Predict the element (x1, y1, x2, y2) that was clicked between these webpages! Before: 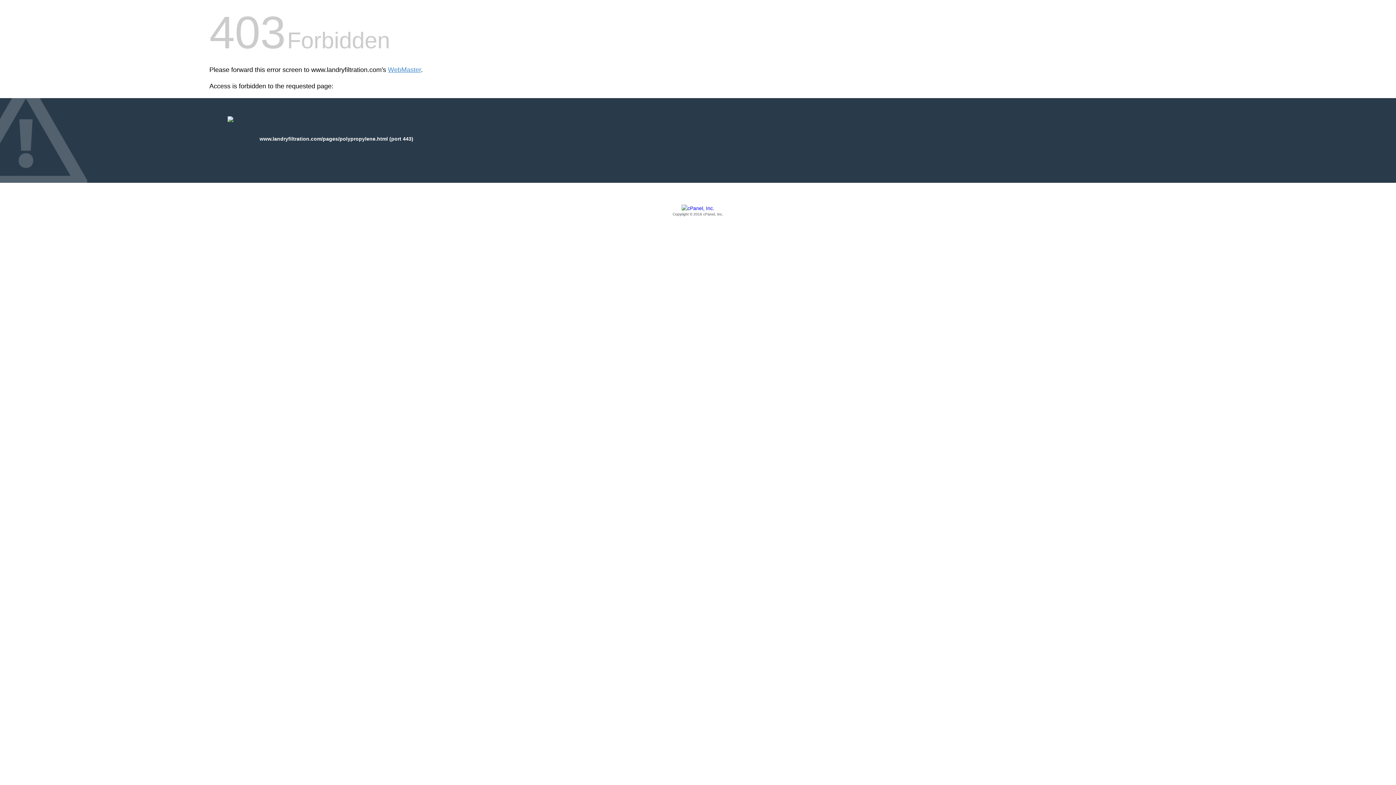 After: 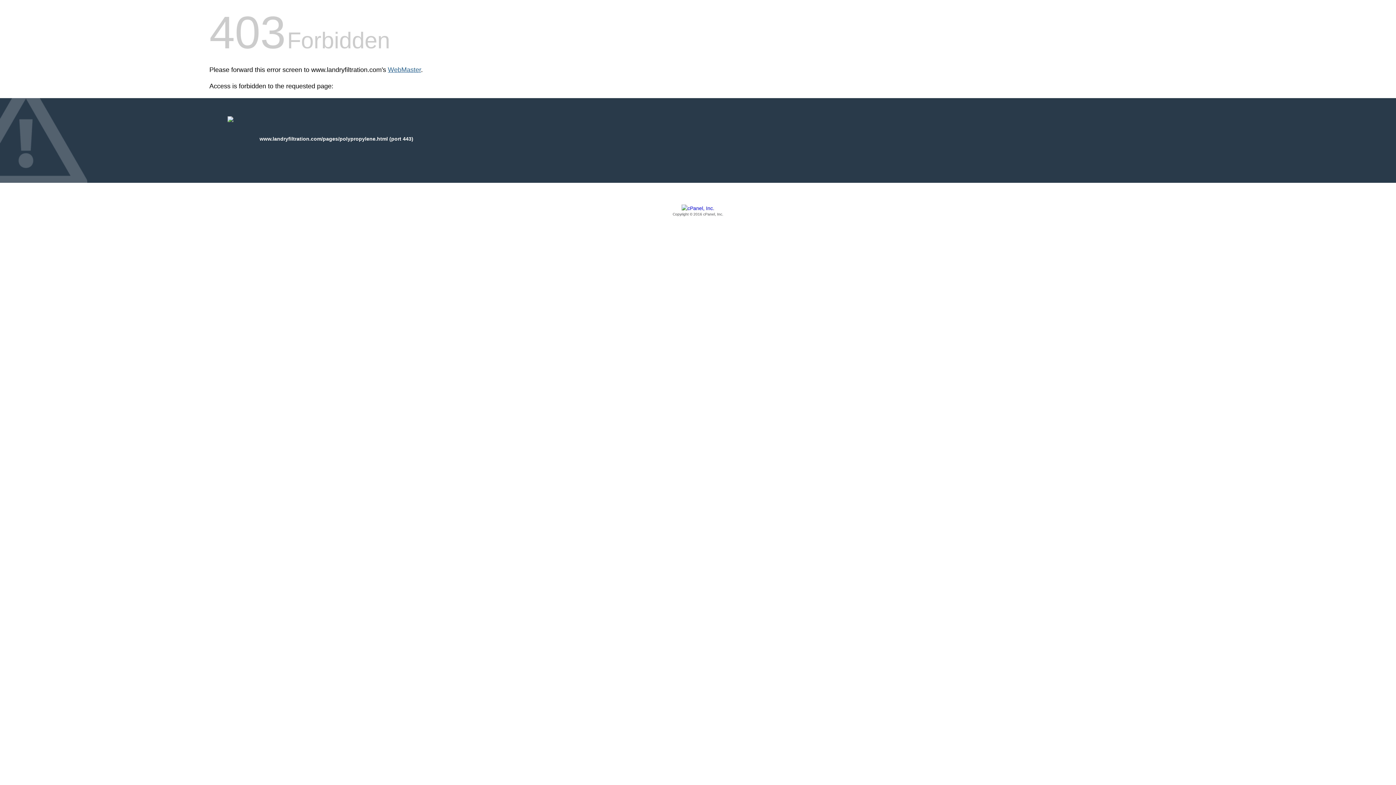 Action: bbox: (388, 66, 421, 73) label: WebMaster